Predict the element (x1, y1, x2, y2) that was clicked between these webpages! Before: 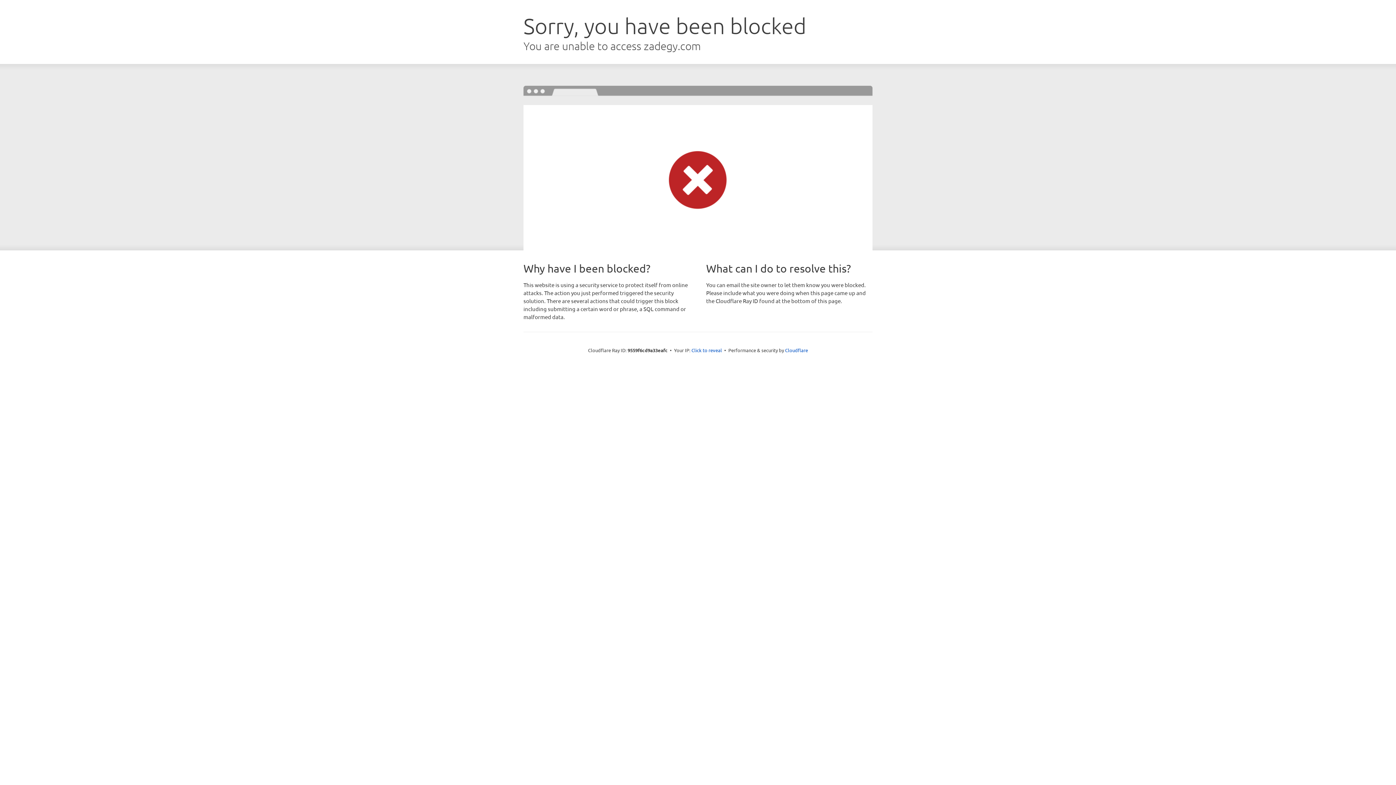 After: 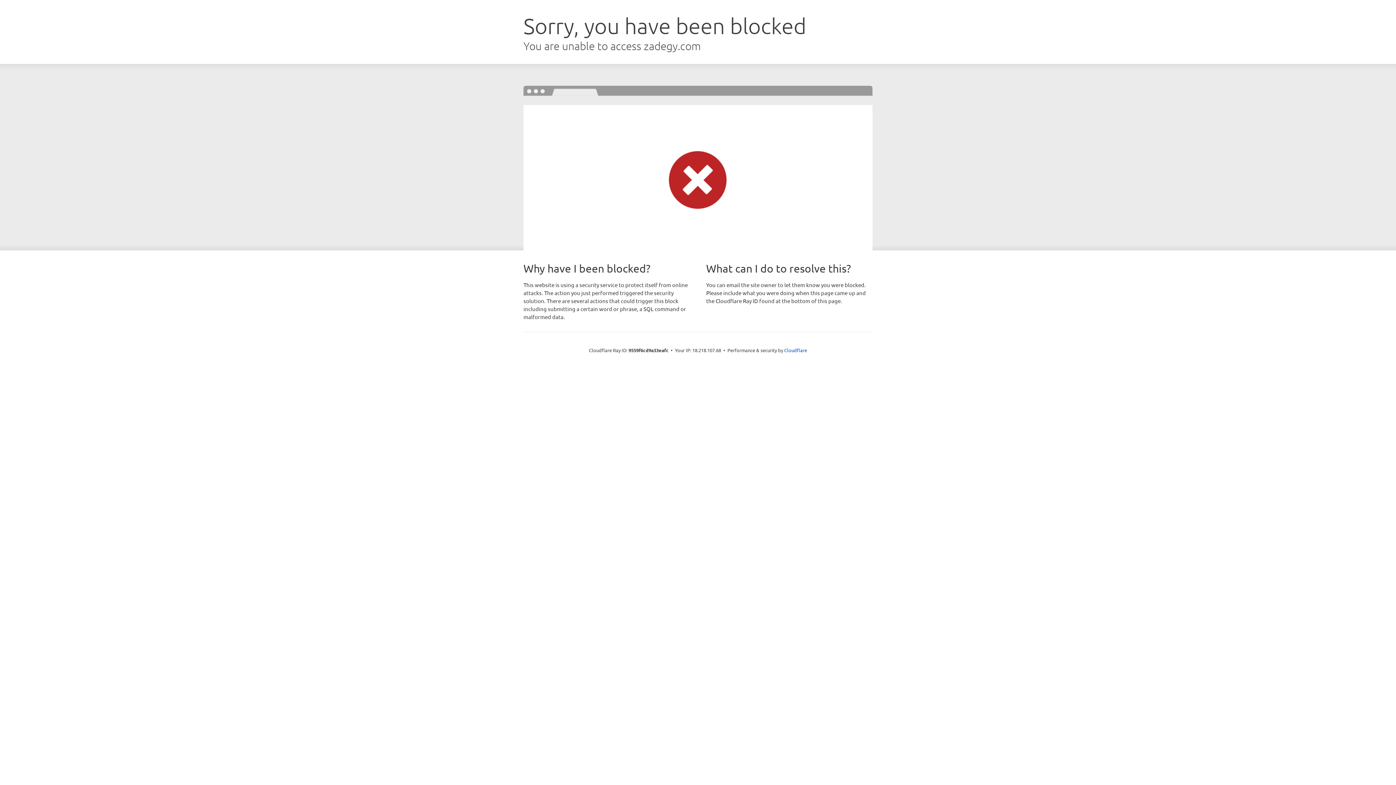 Action: label: Click to reveal bbox: (691, 346, 722, 353)